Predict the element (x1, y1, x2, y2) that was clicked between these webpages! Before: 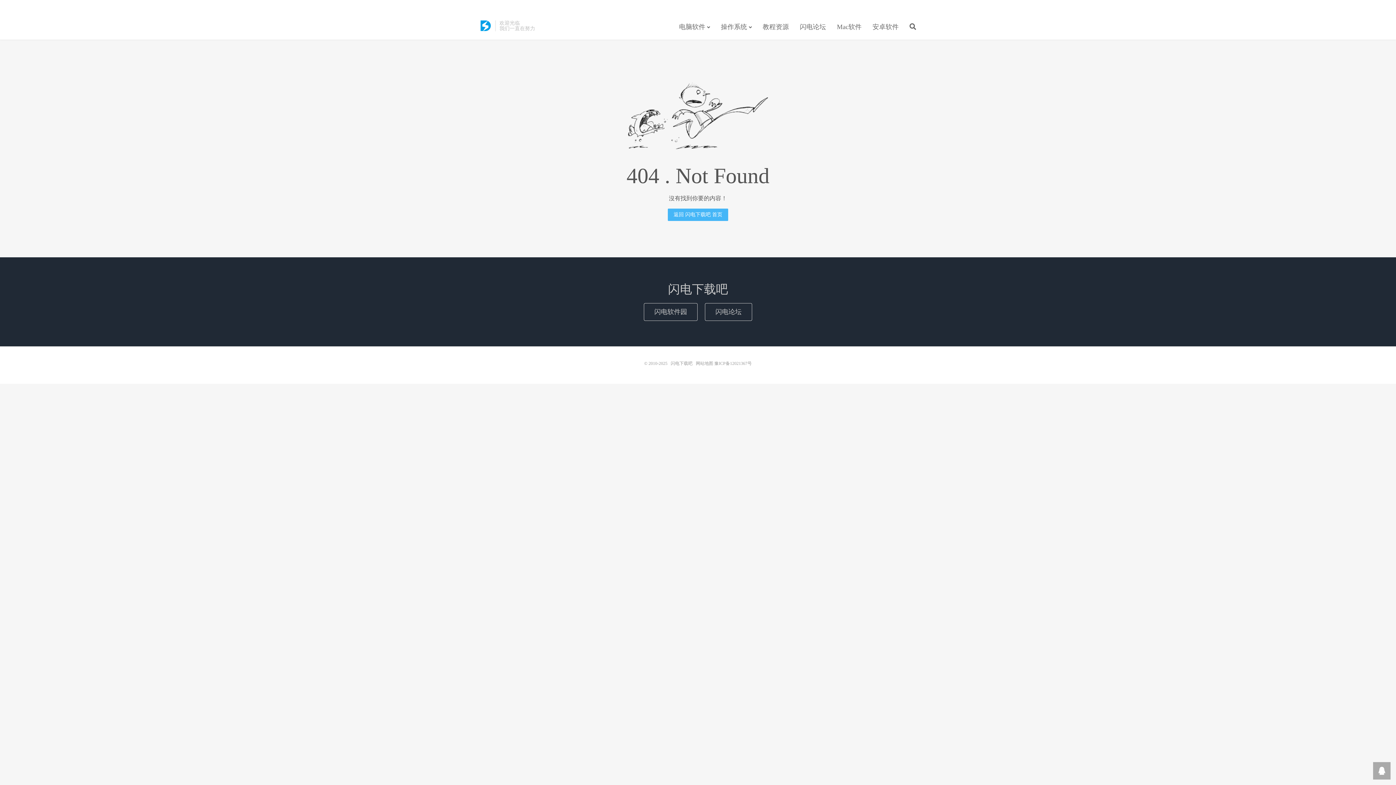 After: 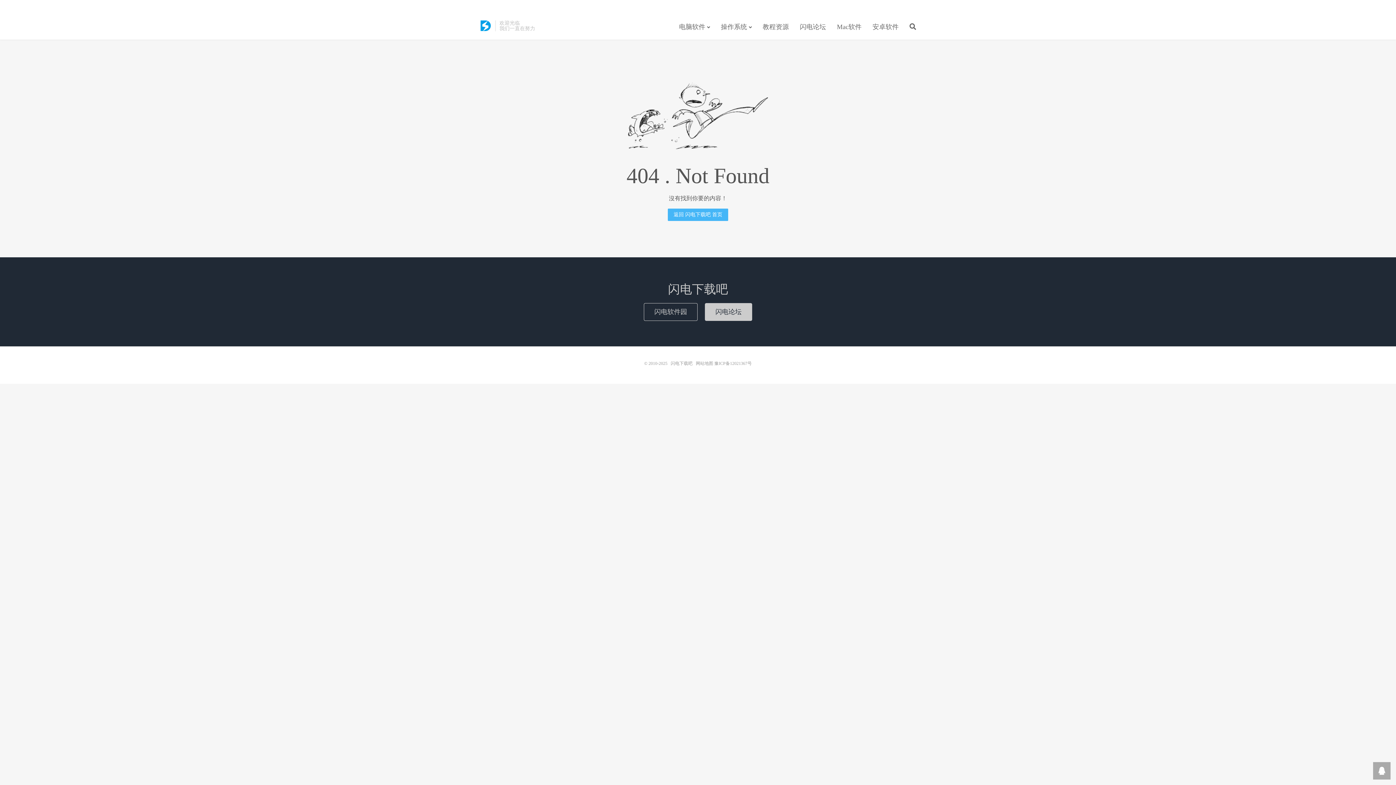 Action: label: 闪电论坛 bbox: (705, 303, 752, 321)